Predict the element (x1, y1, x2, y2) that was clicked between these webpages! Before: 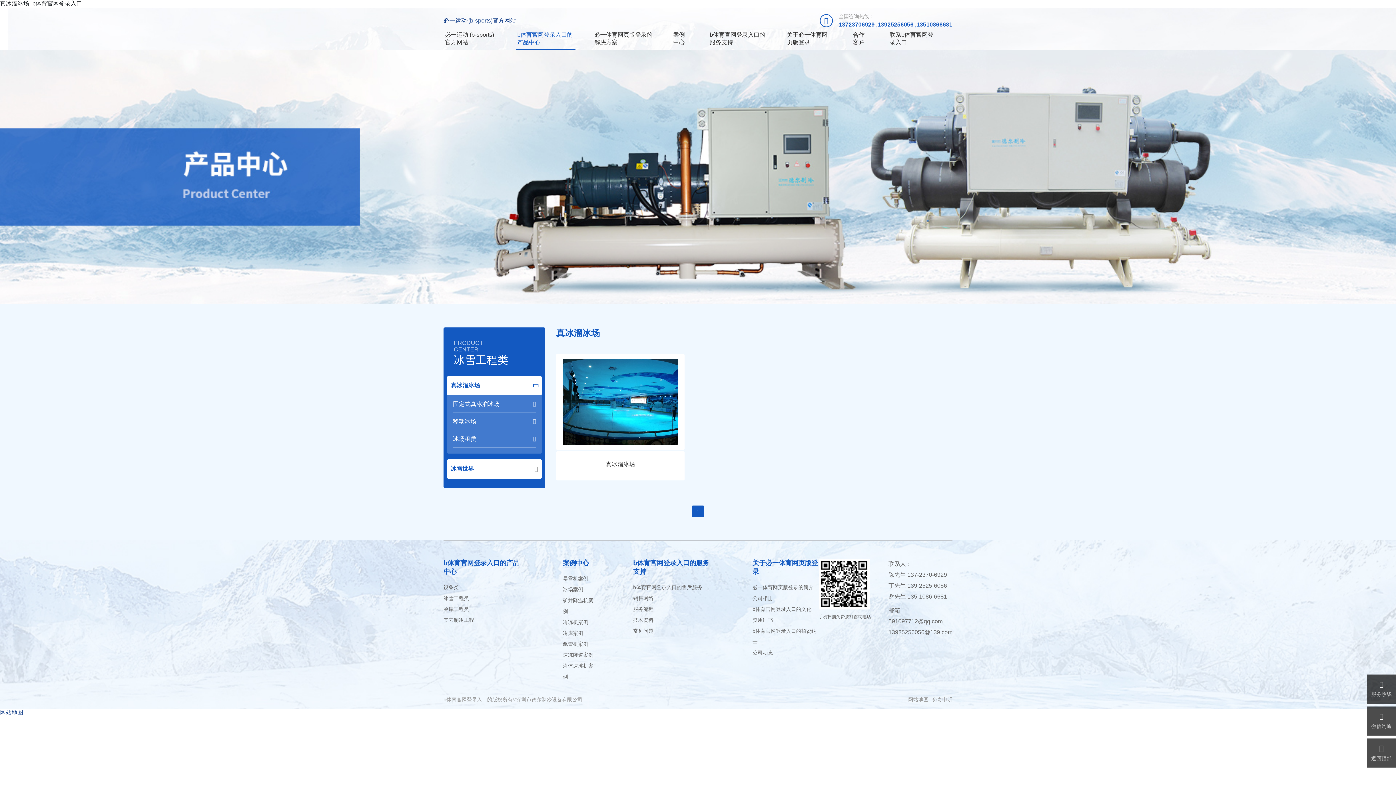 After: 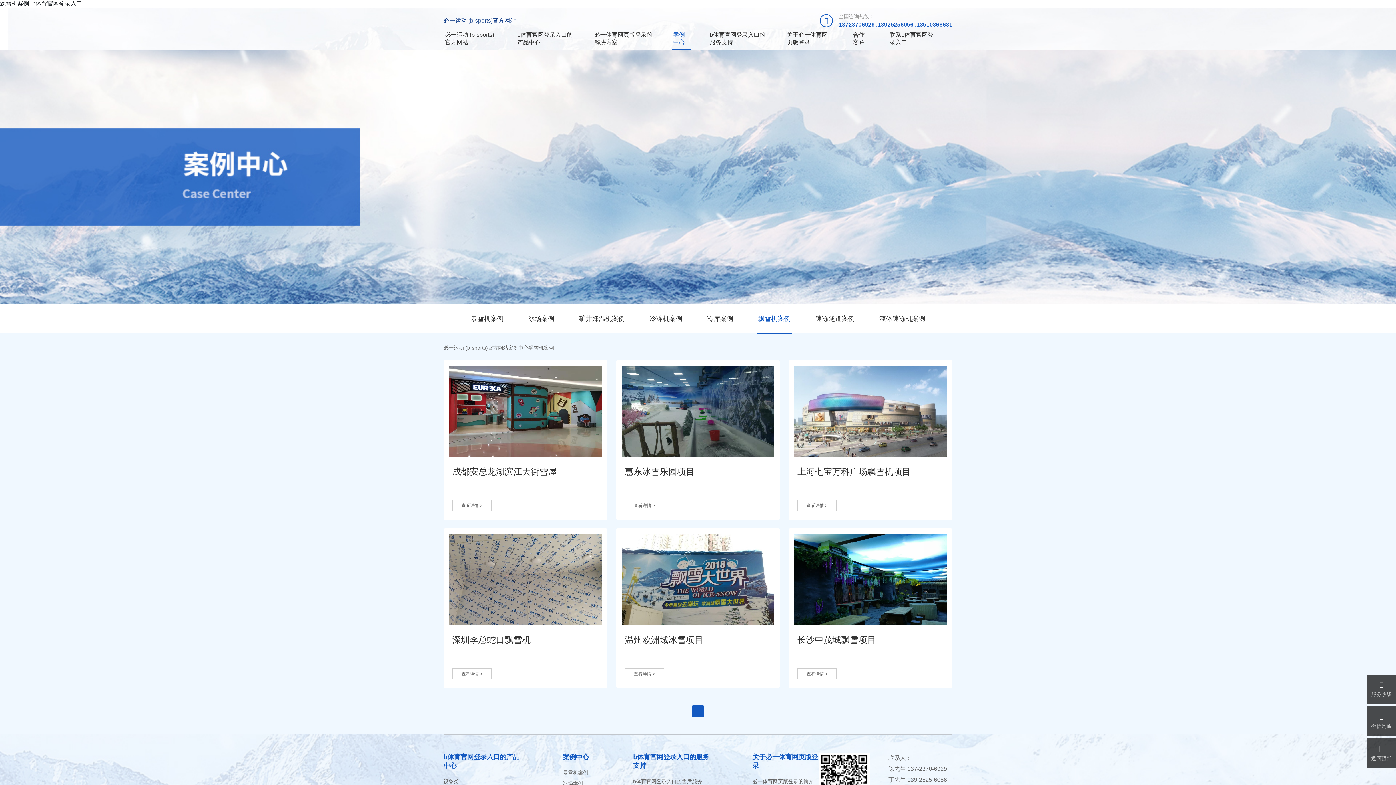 Action: label: 飘雪机案例 bbox: (563, 638, 595, 649)